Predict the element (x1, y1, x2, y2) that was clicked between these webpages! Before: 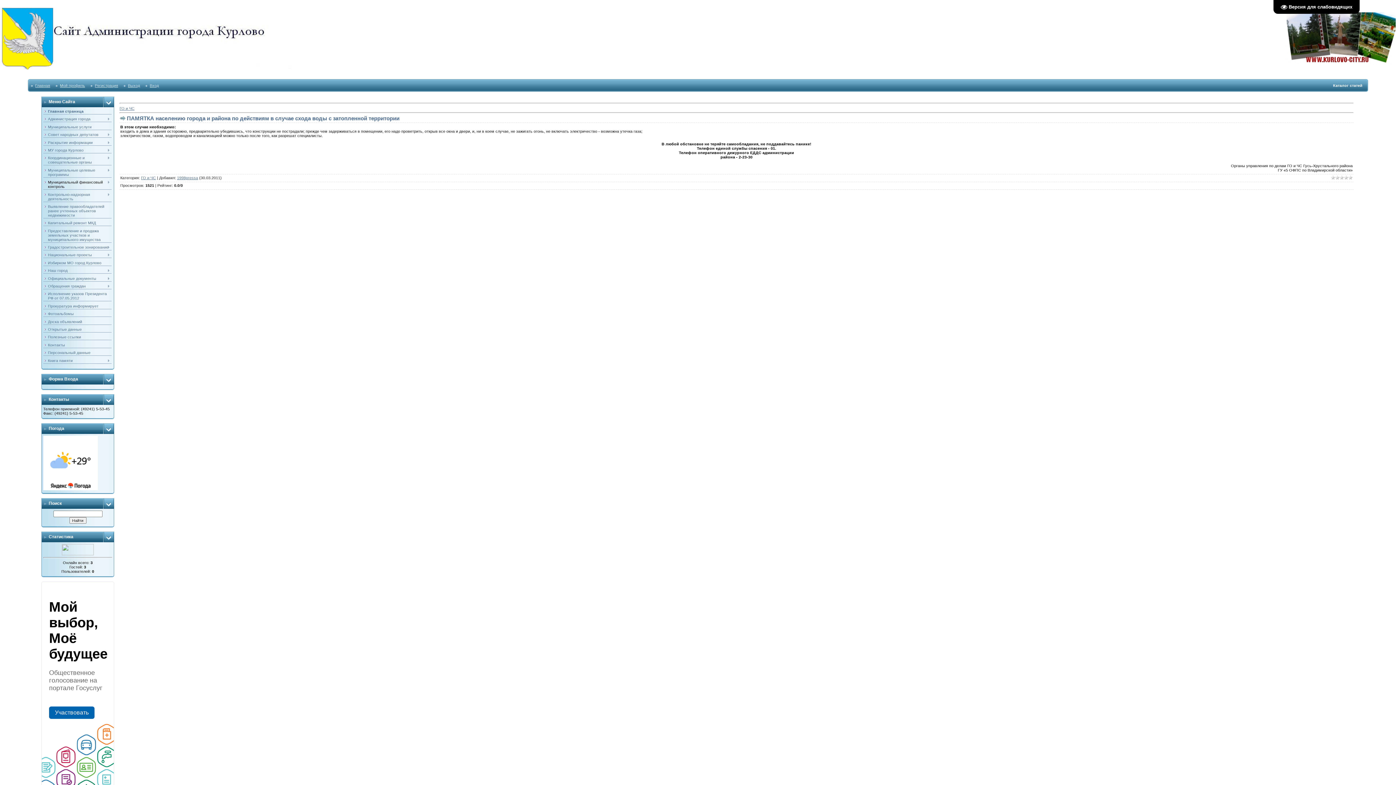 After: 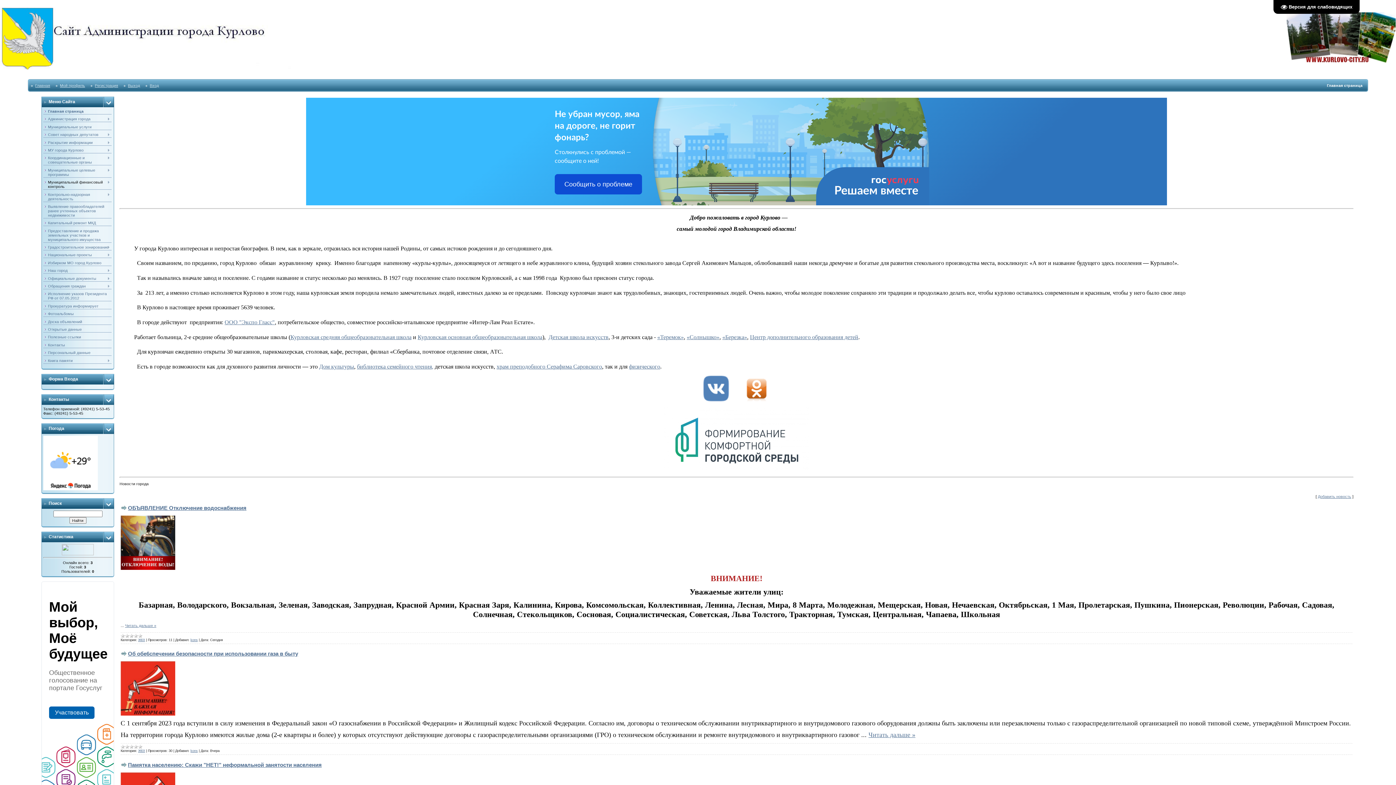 Action: bbox: (48, 284, 85, 288) label: Обращения граждан